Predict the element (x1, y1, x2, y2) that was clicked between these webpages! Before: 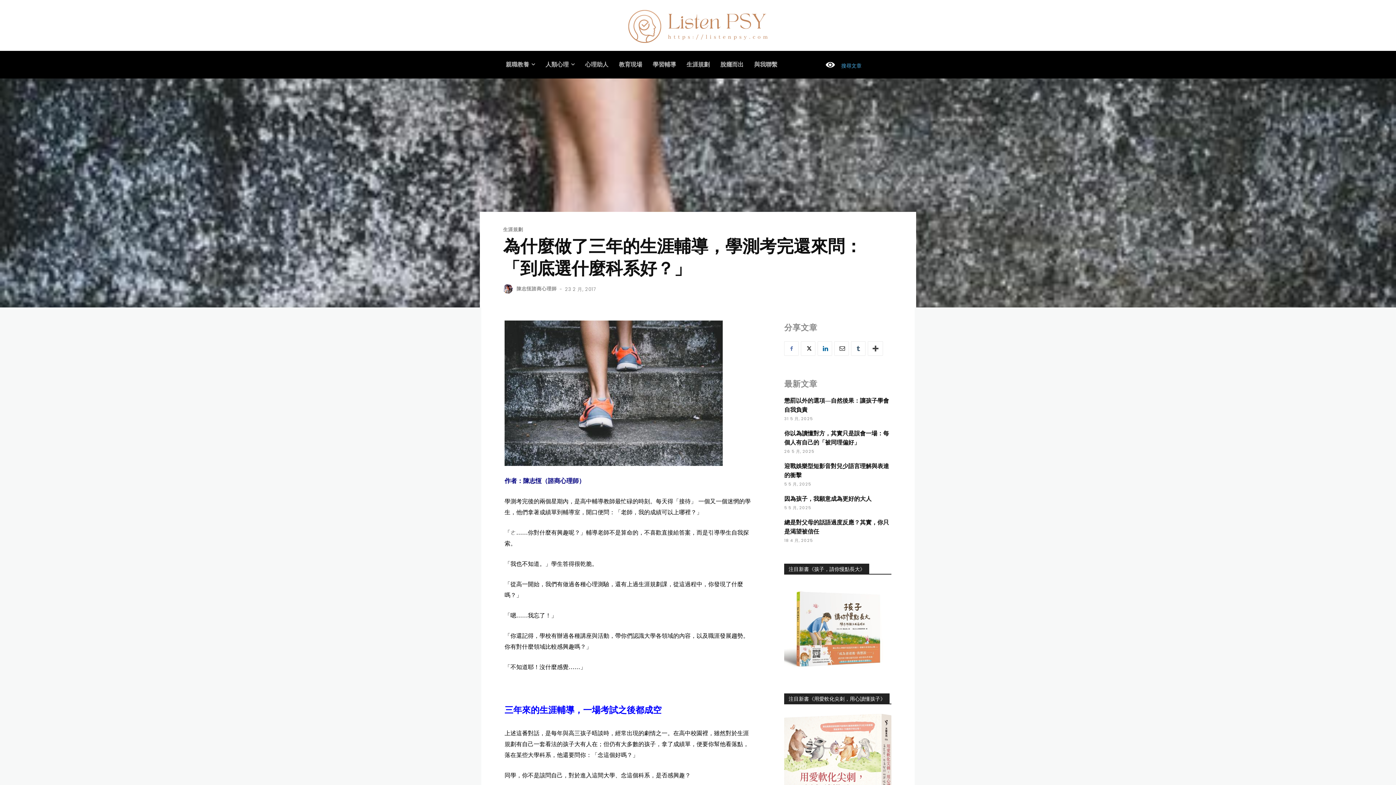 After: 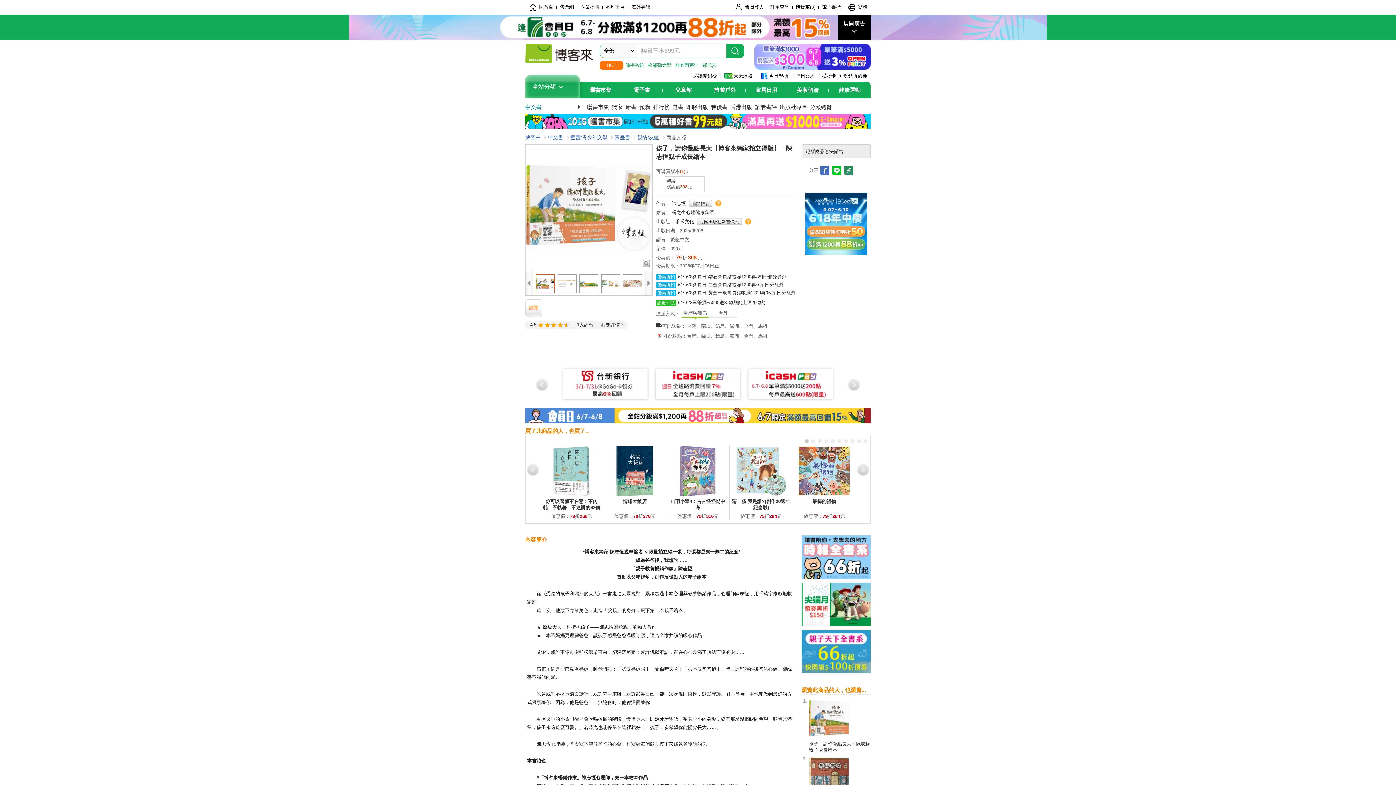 Action: label: 注目新書《孩子，請你慢點長大》 bbox: (784, 564, 869, 574)